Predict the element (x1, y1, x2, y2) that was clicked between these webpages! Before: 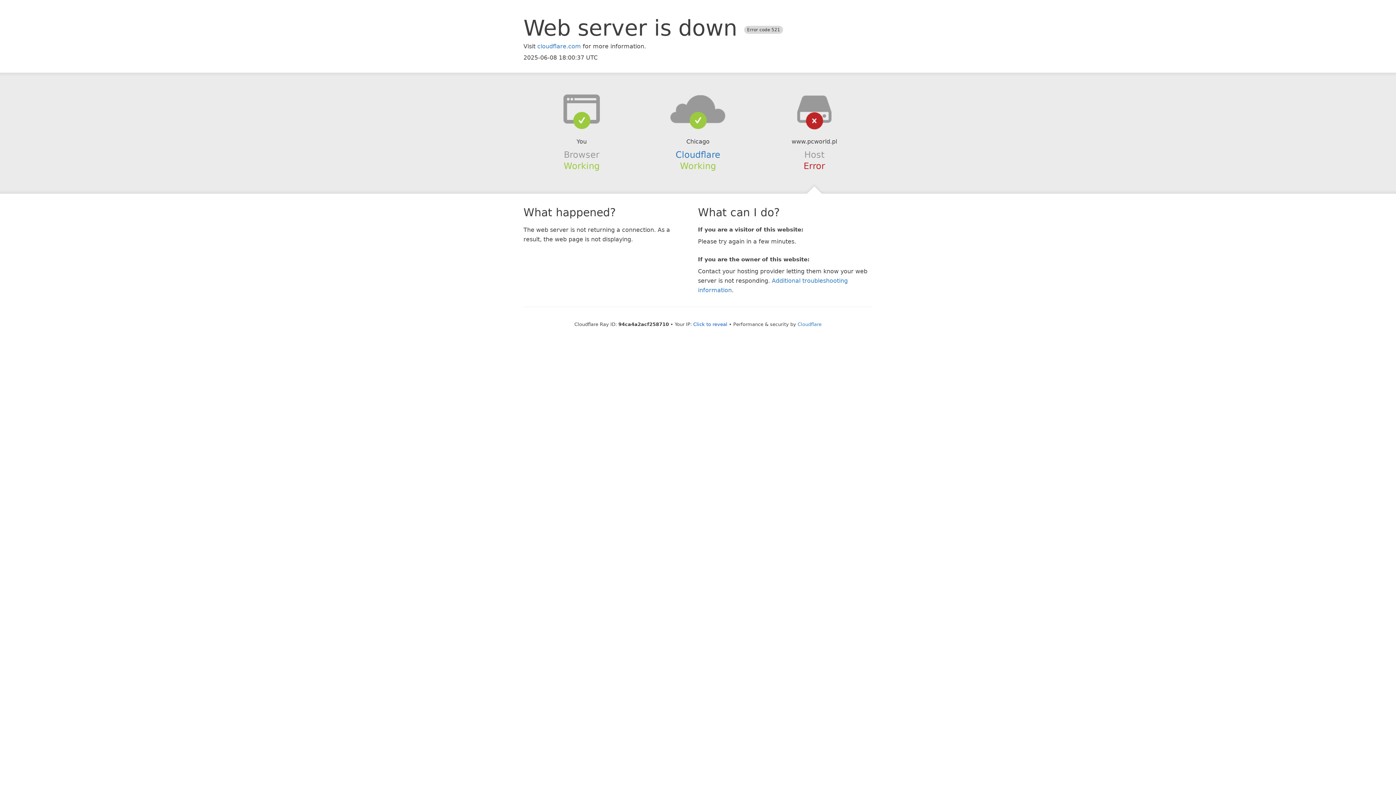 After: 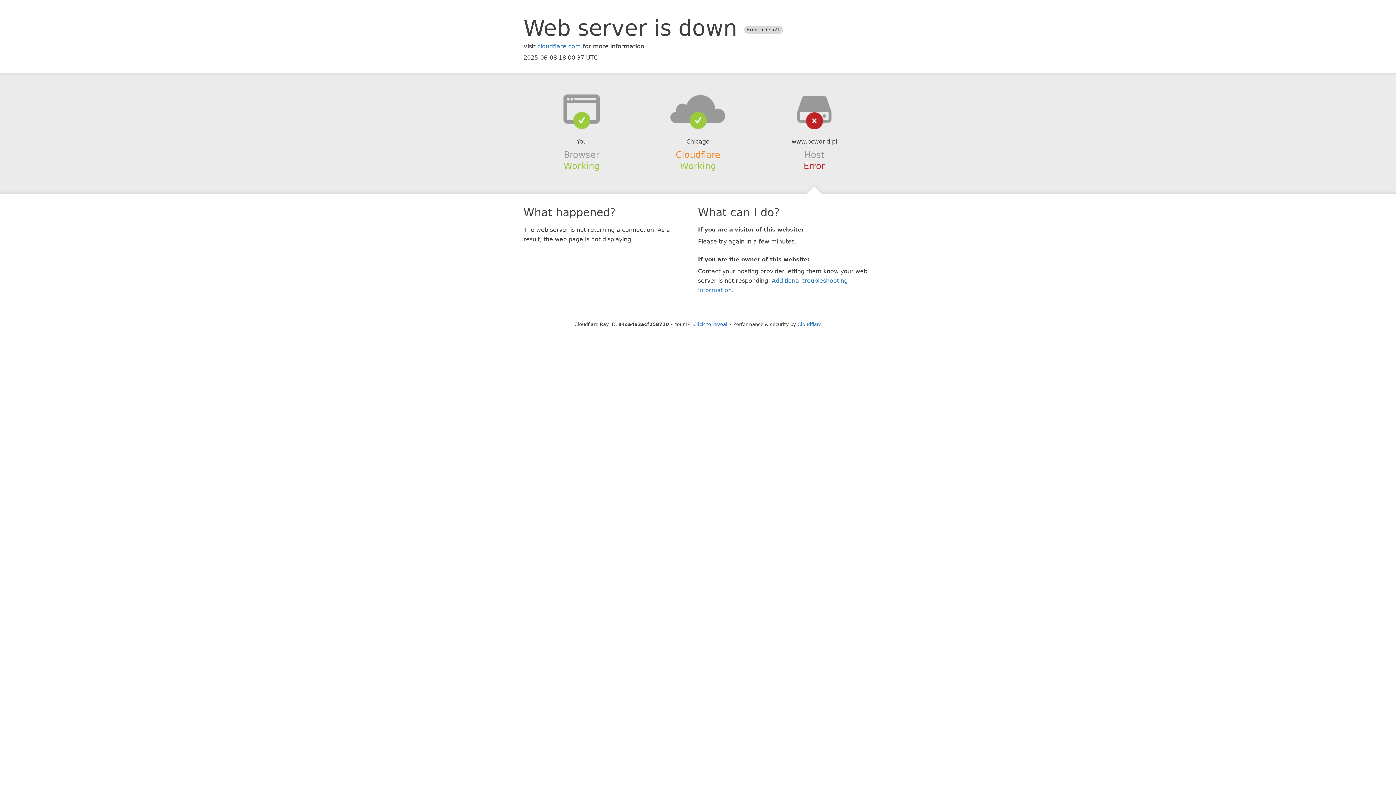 Action: label: Cloudflare bbox: (675, 149, 720, 159)